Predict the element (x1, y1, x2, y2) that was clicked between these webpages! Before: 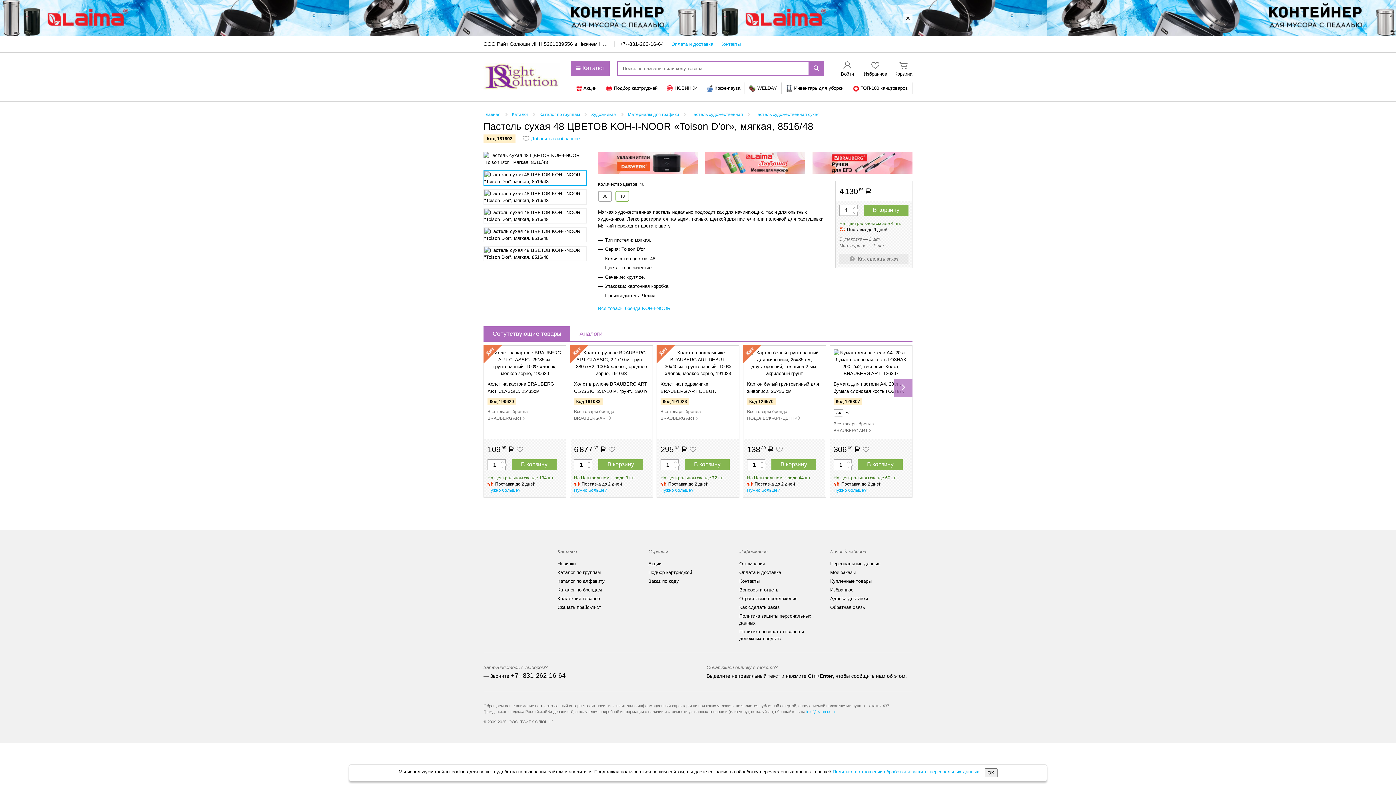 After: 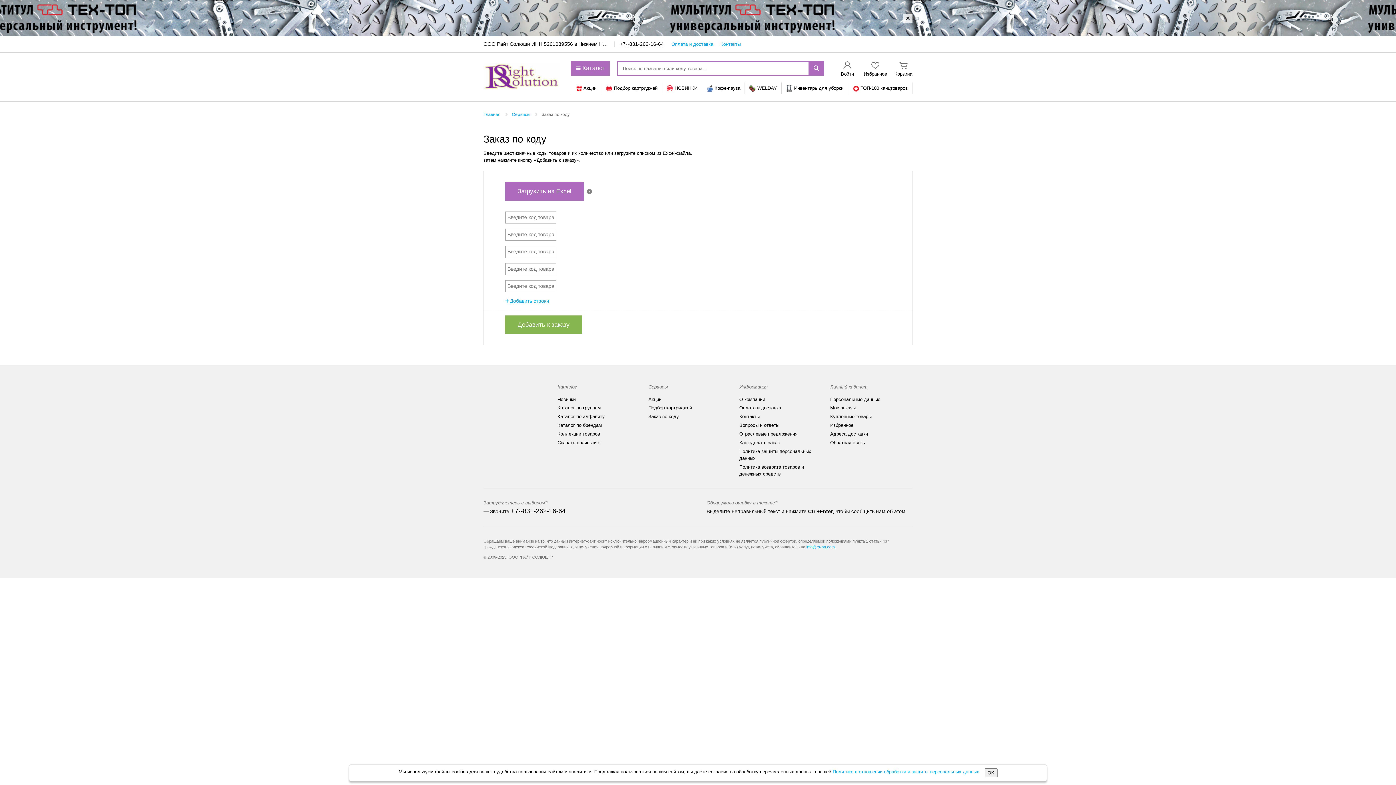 Action: bbox: (648, 576, 679, 586) label: Заказ по коду